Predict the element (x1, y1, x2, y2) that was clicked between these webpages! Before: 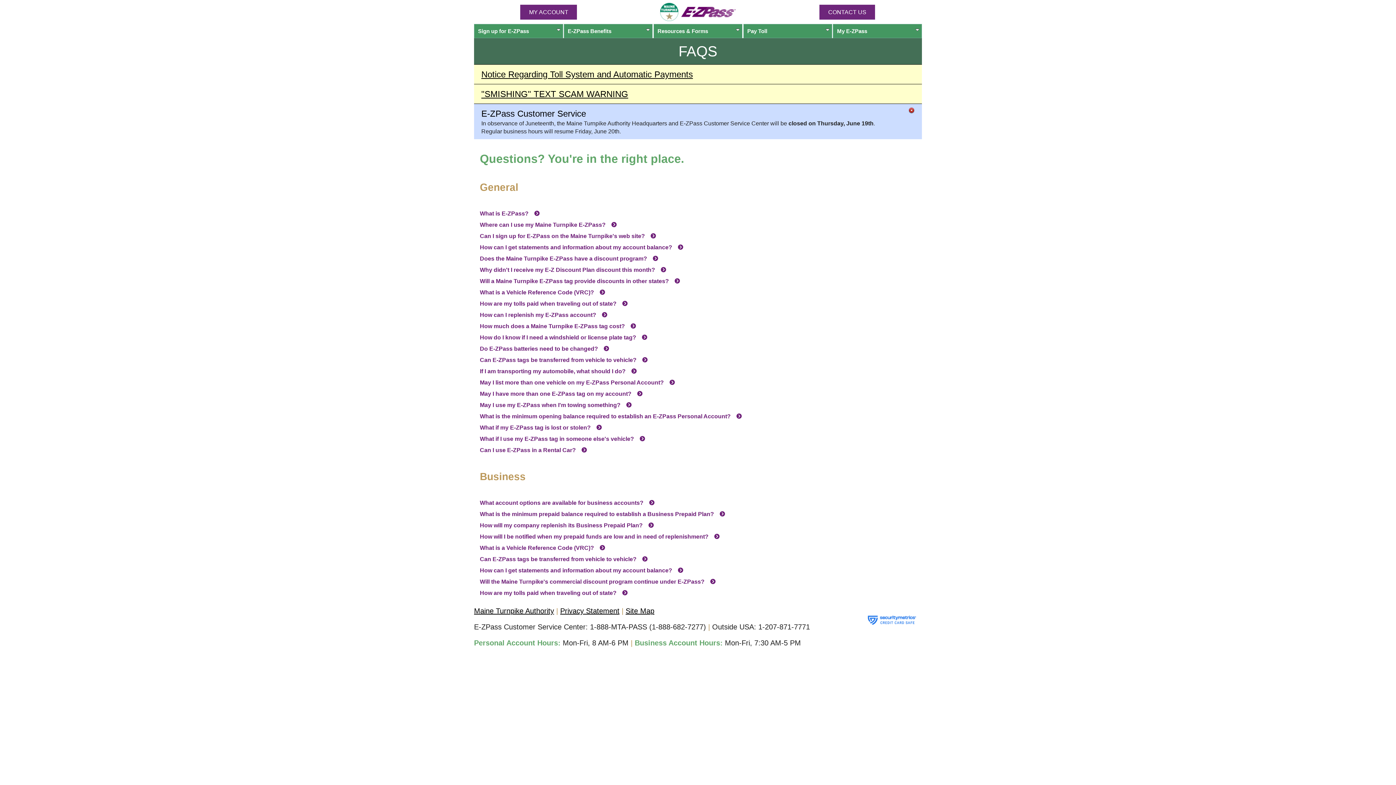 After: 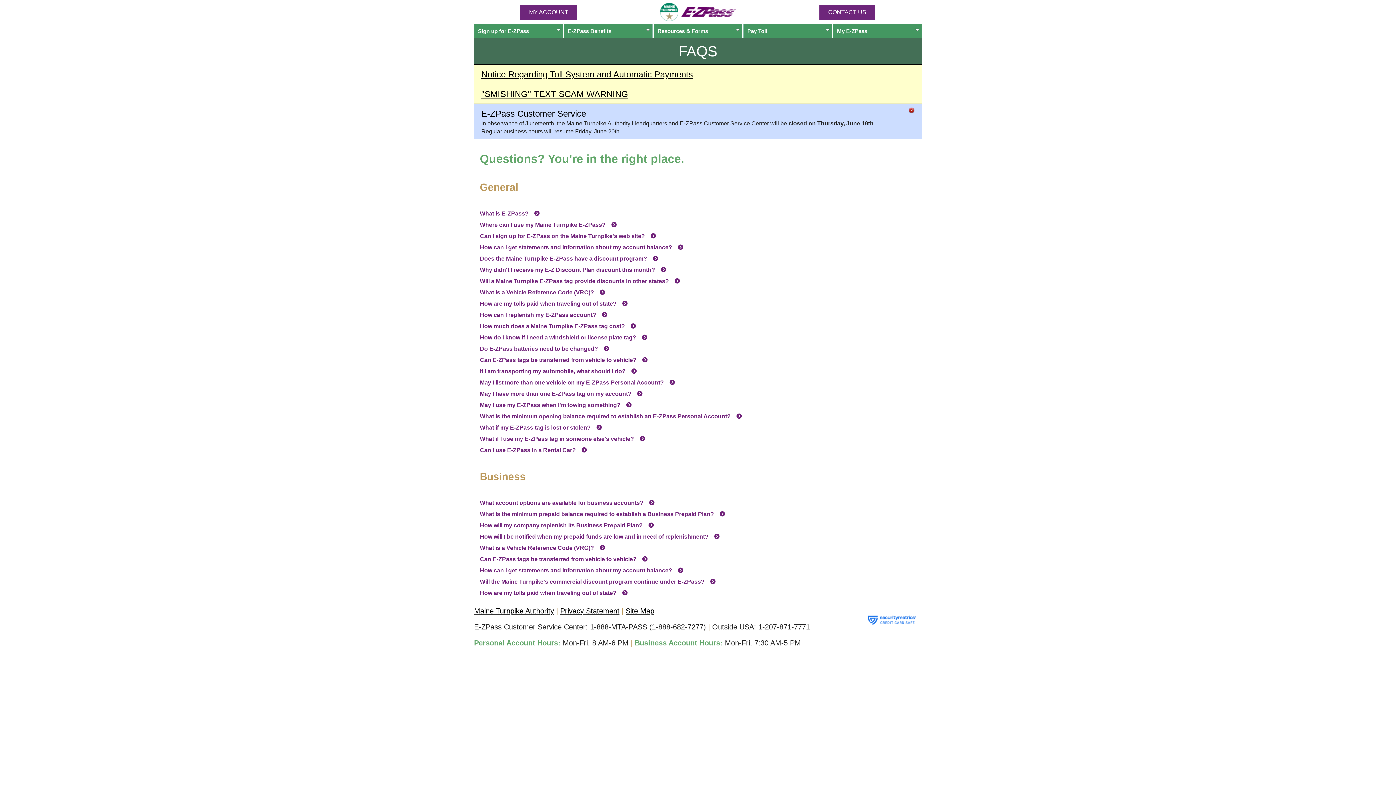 Action: bbox: (864, 615, 918, 623)